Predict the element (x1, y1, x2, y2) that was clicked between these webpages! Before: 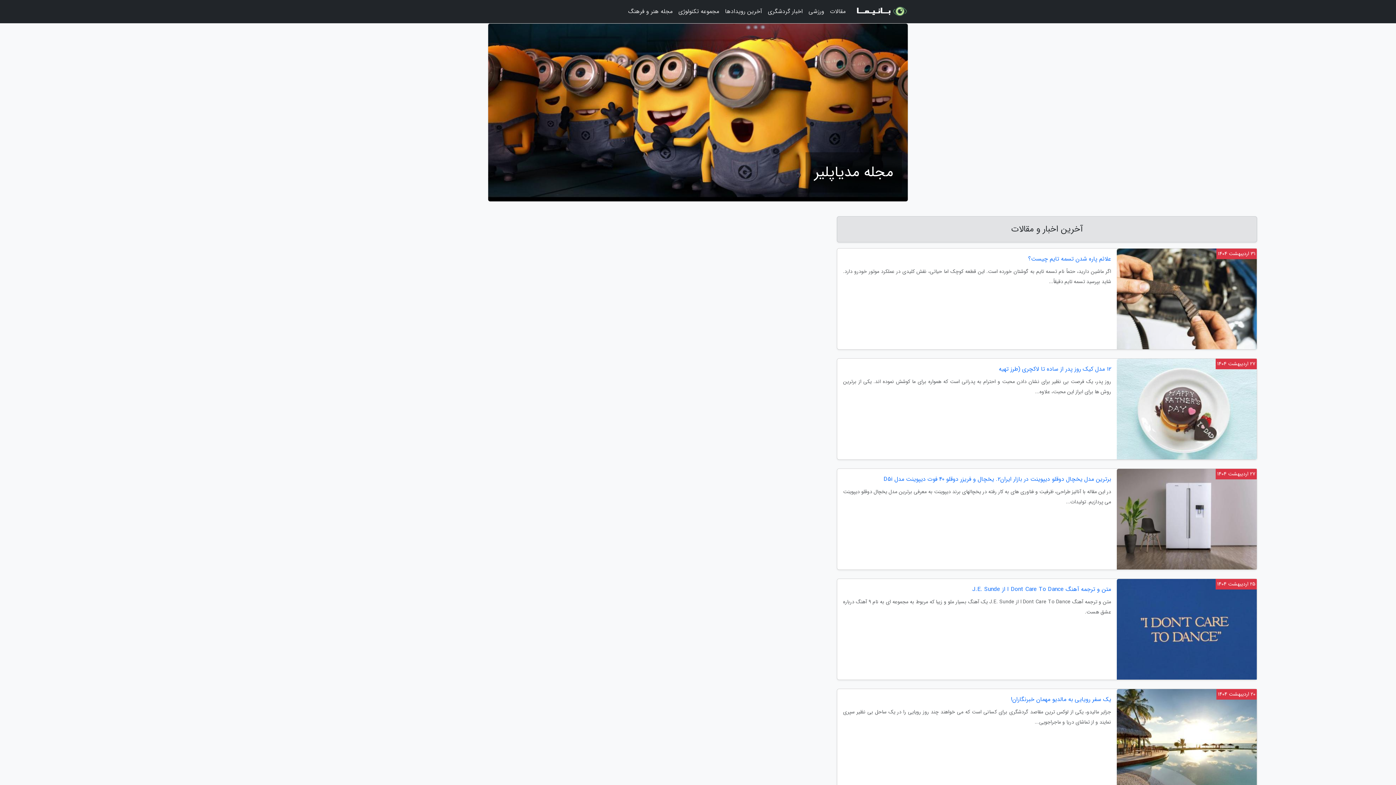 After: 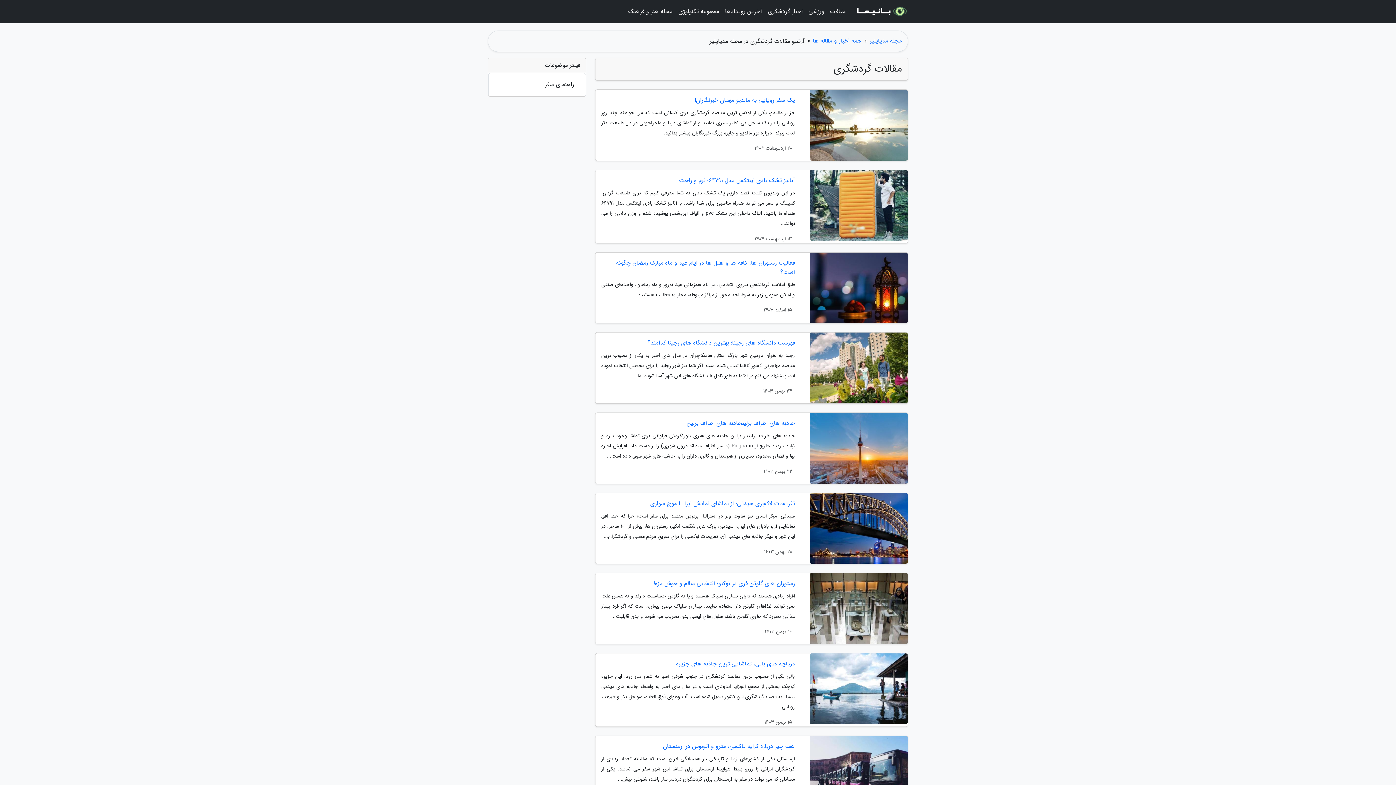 Action: bbox: (765, 3, 805, 20) label: اخبار گردشگری